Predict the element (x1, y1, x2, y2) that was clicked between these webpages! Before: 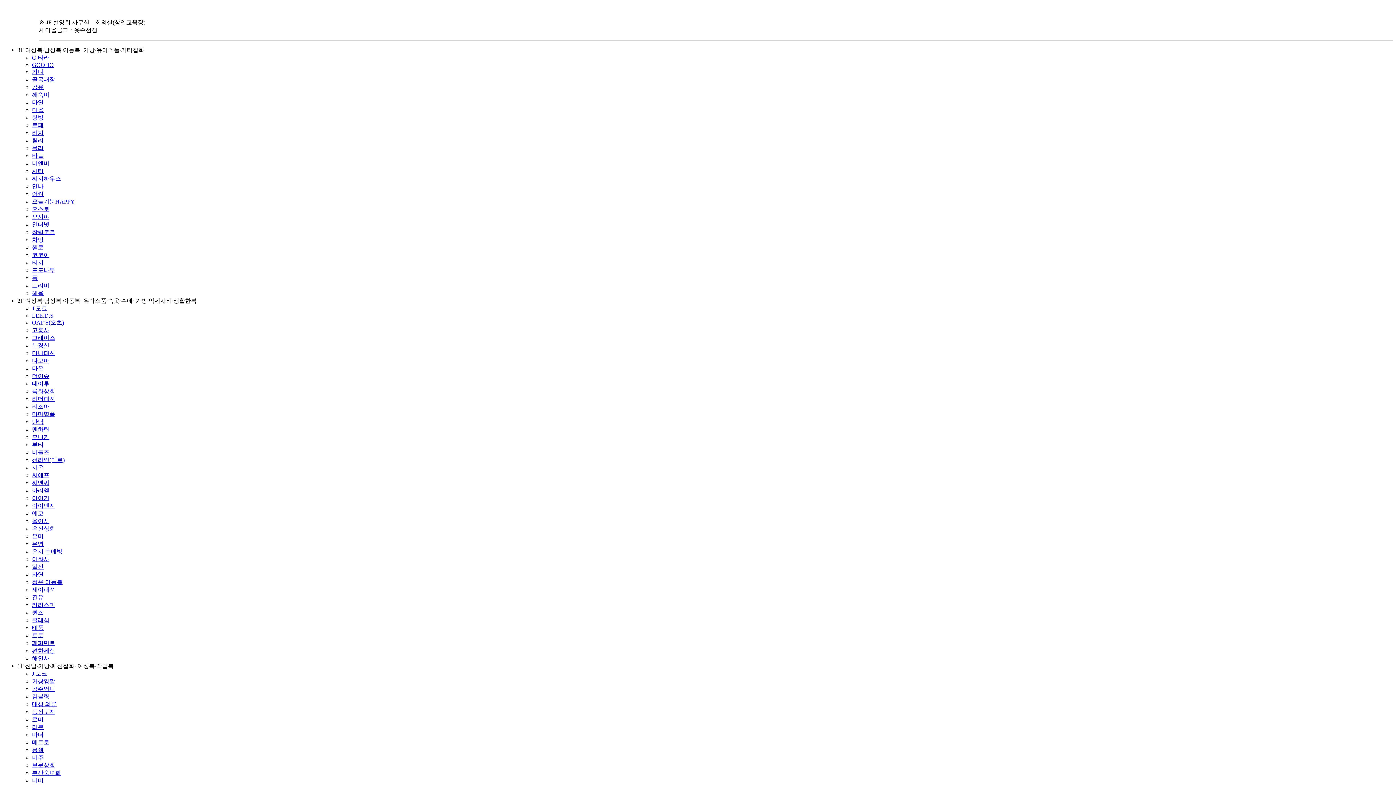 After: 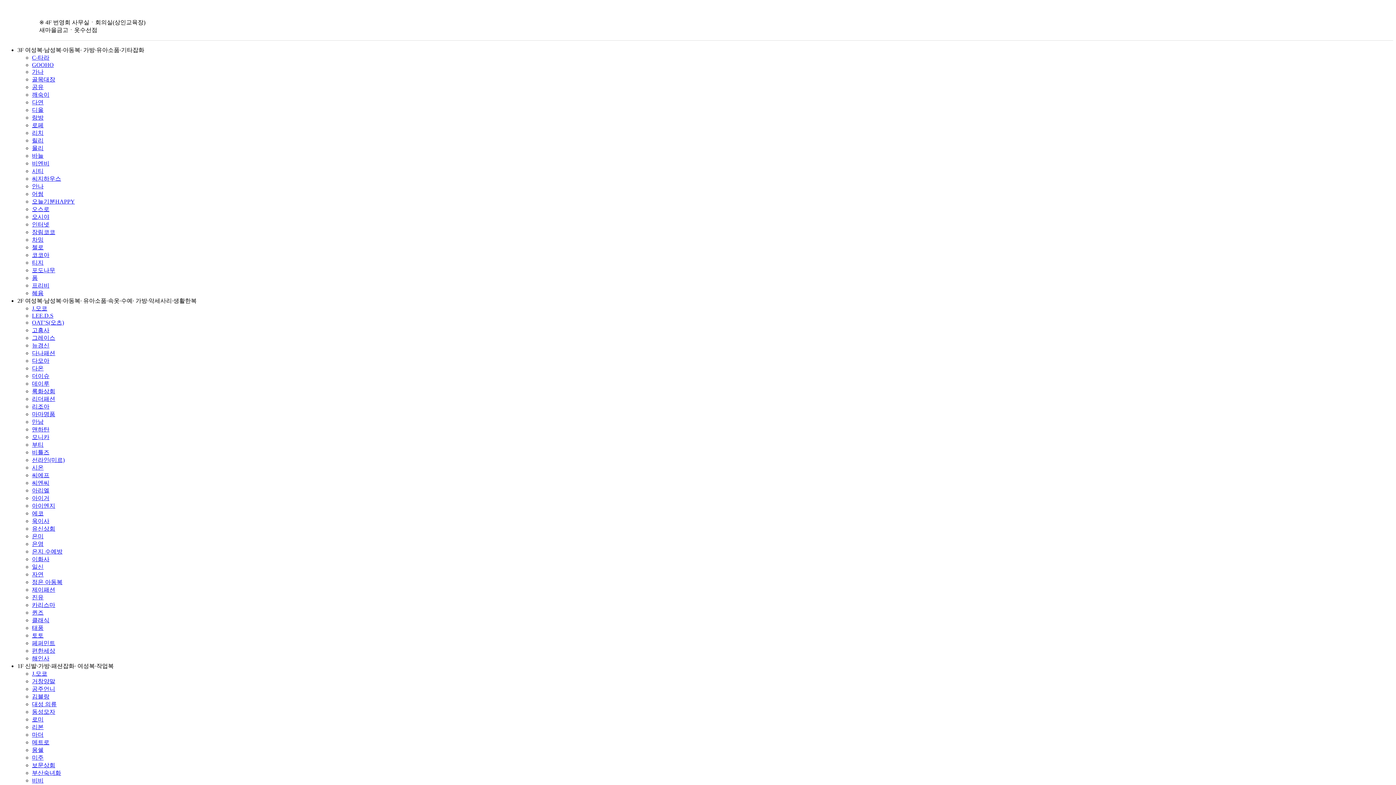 Action: bbox: (32, 548, 62, 554) label: 은지 수예방